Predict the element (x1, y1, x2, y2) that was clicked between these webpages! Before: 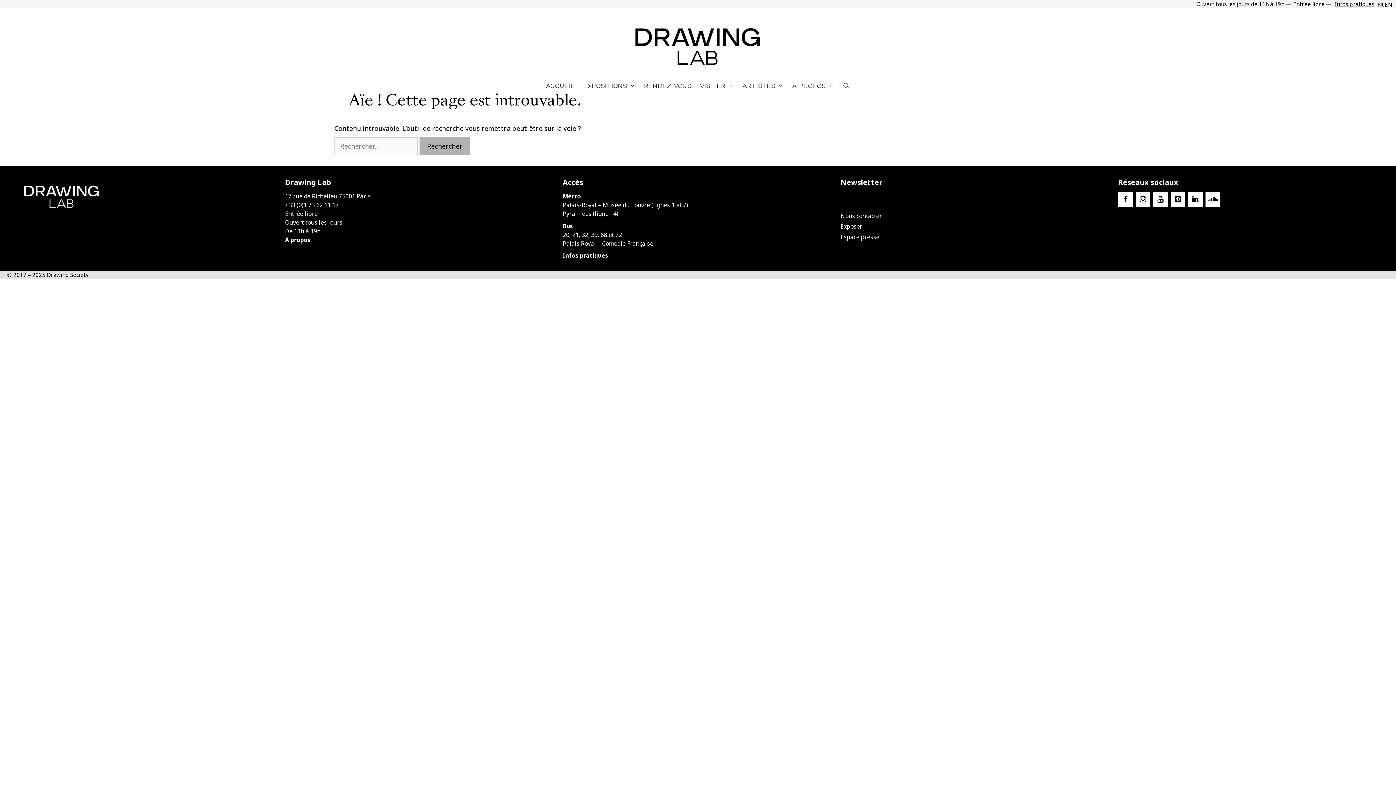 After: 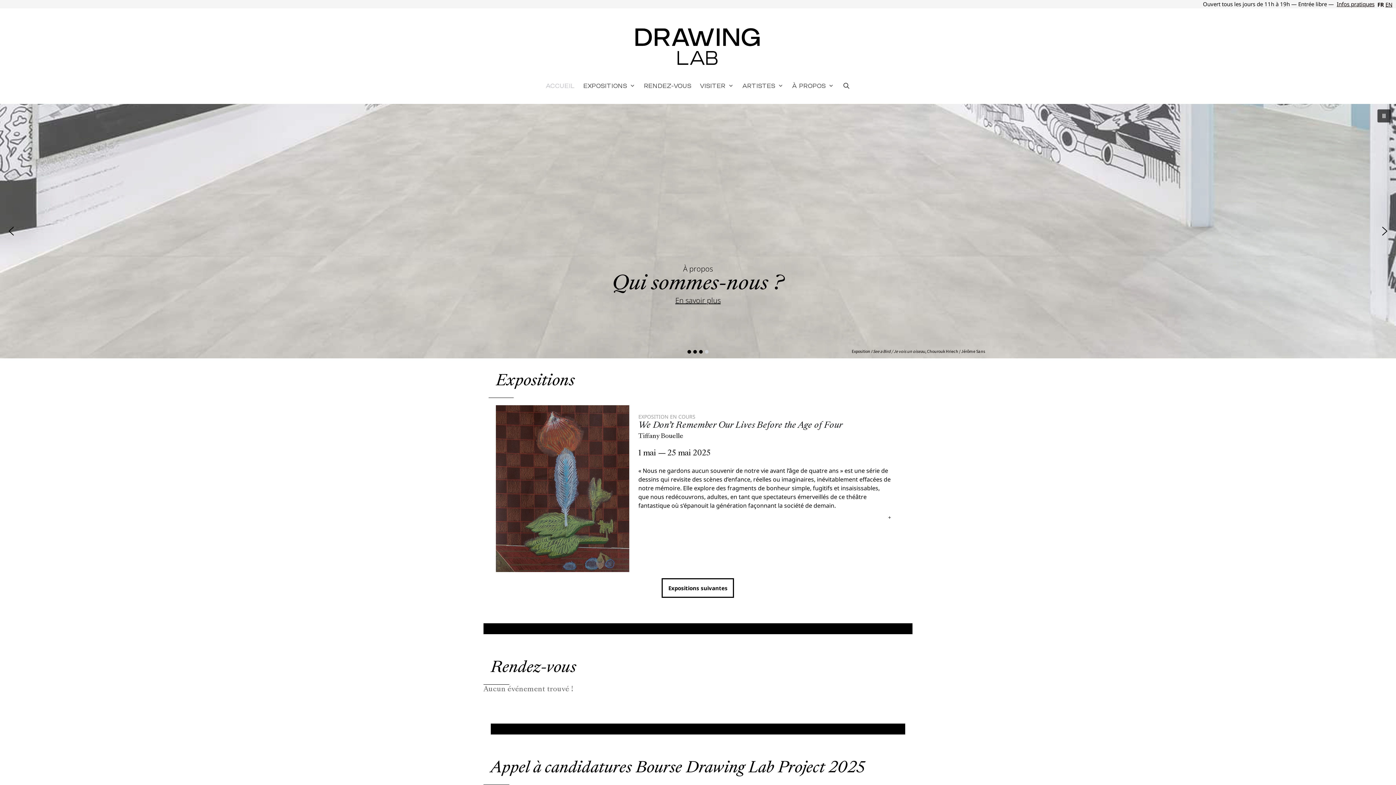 Action: bbox: (1376, 1, 1383, 7) label: FR